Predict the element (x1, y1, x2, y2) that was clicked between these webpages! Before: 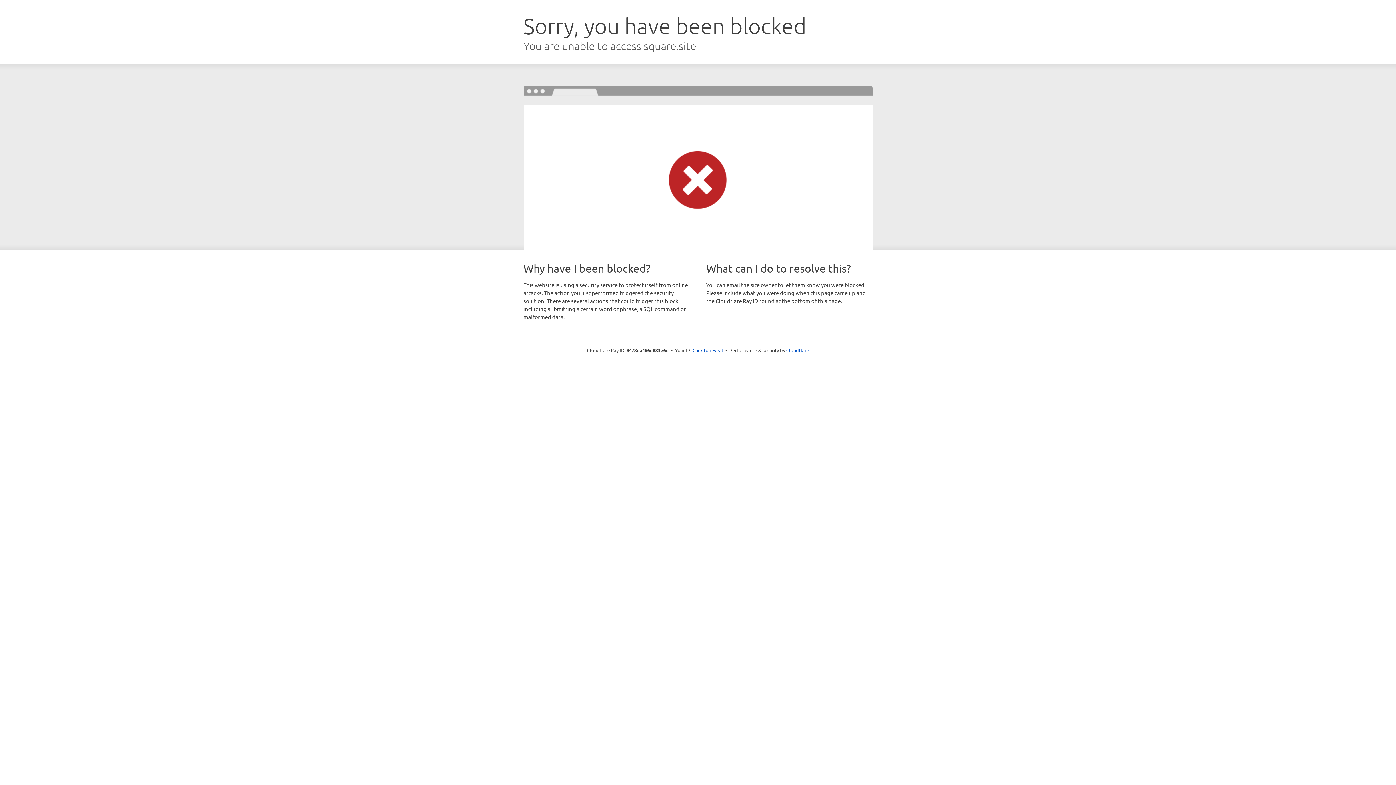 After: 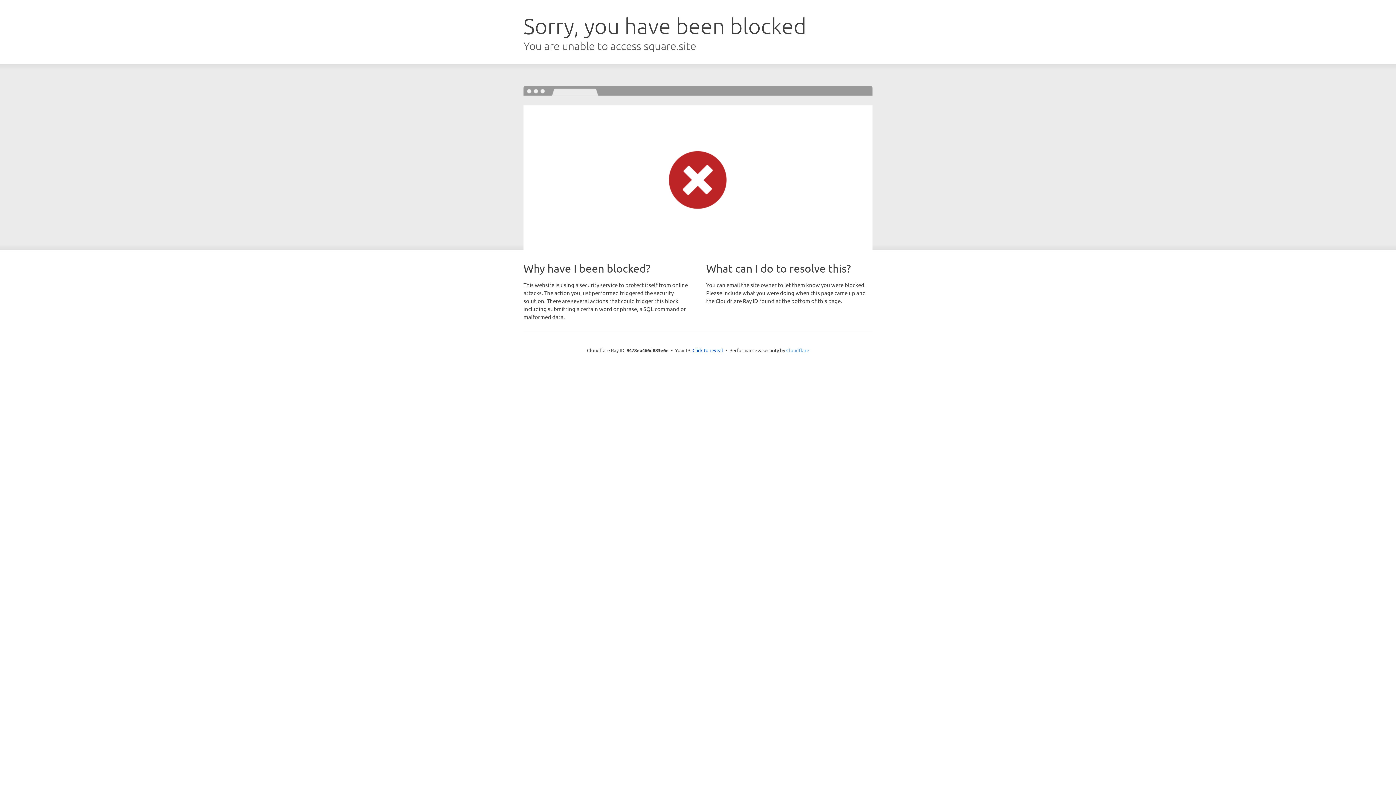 Action: label: Cloudflare bbox: (786, 347, 809, 353)